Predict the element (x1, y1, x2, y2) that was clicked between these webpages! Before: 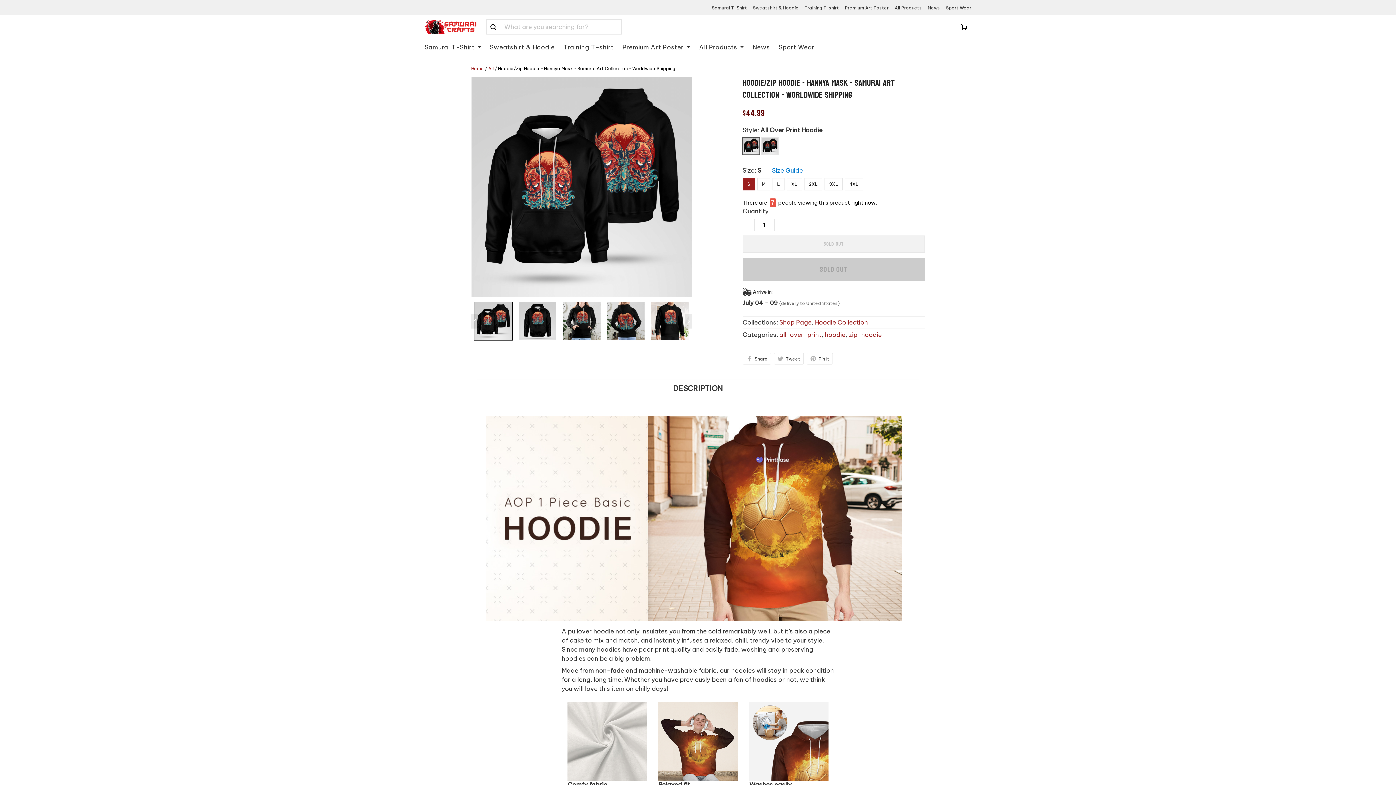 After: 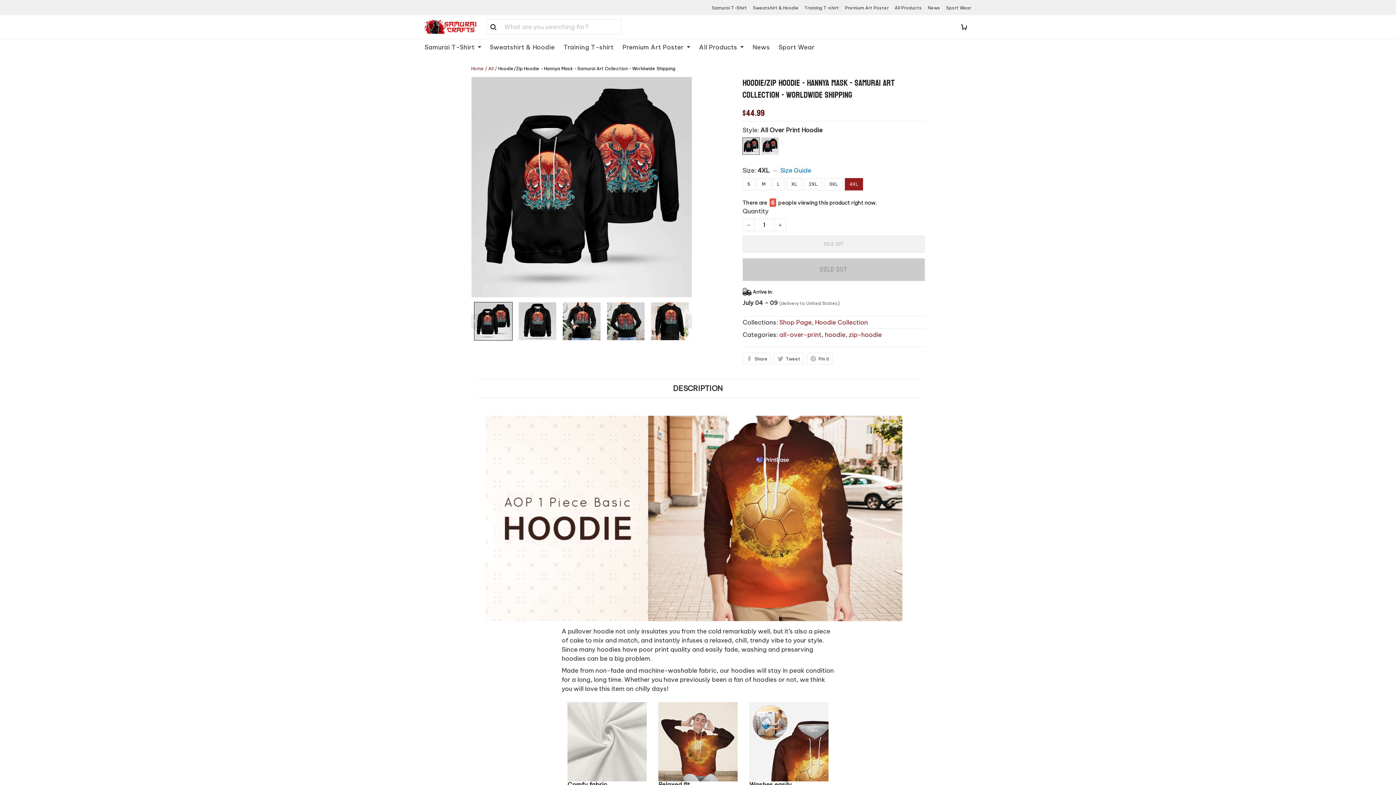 Action: label: 4XL bbox: (843, 161, 860, 173)